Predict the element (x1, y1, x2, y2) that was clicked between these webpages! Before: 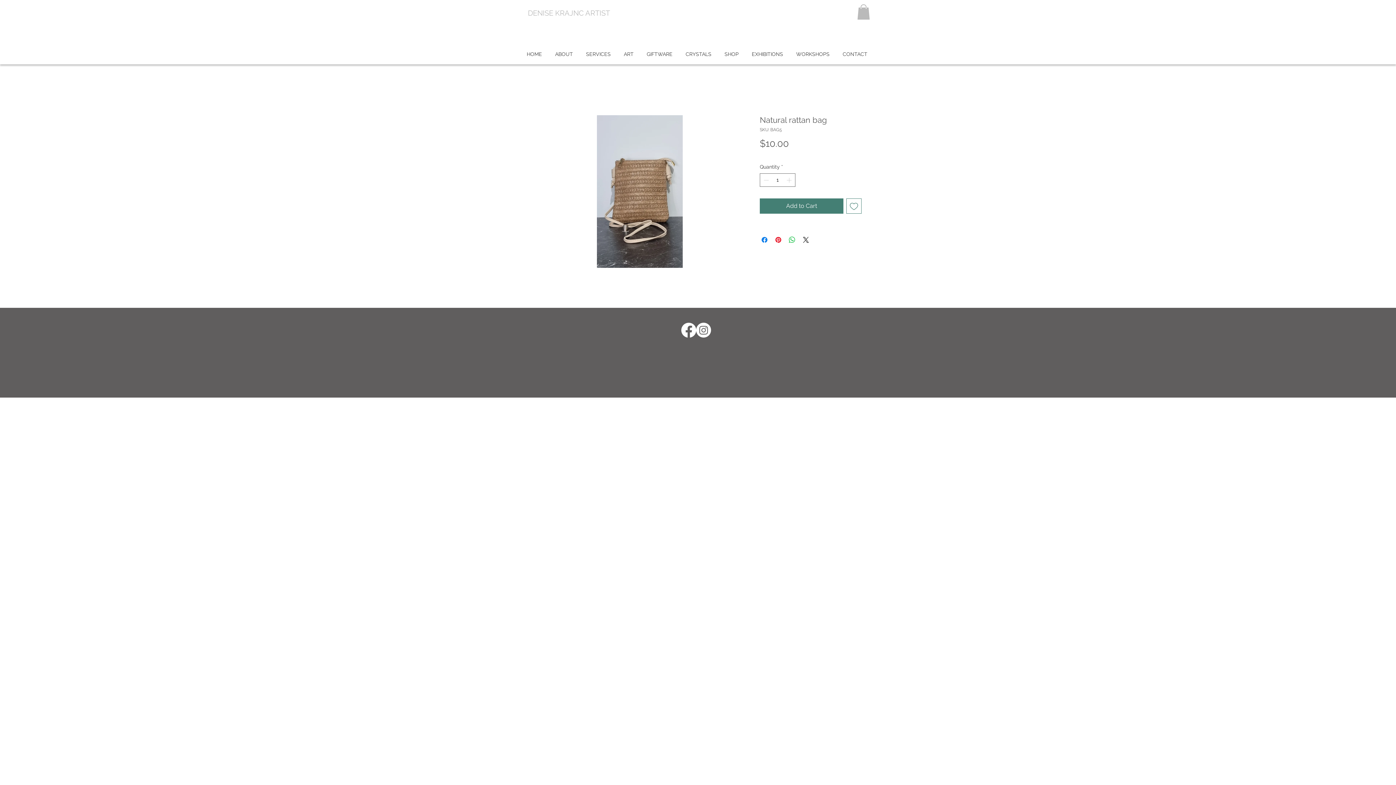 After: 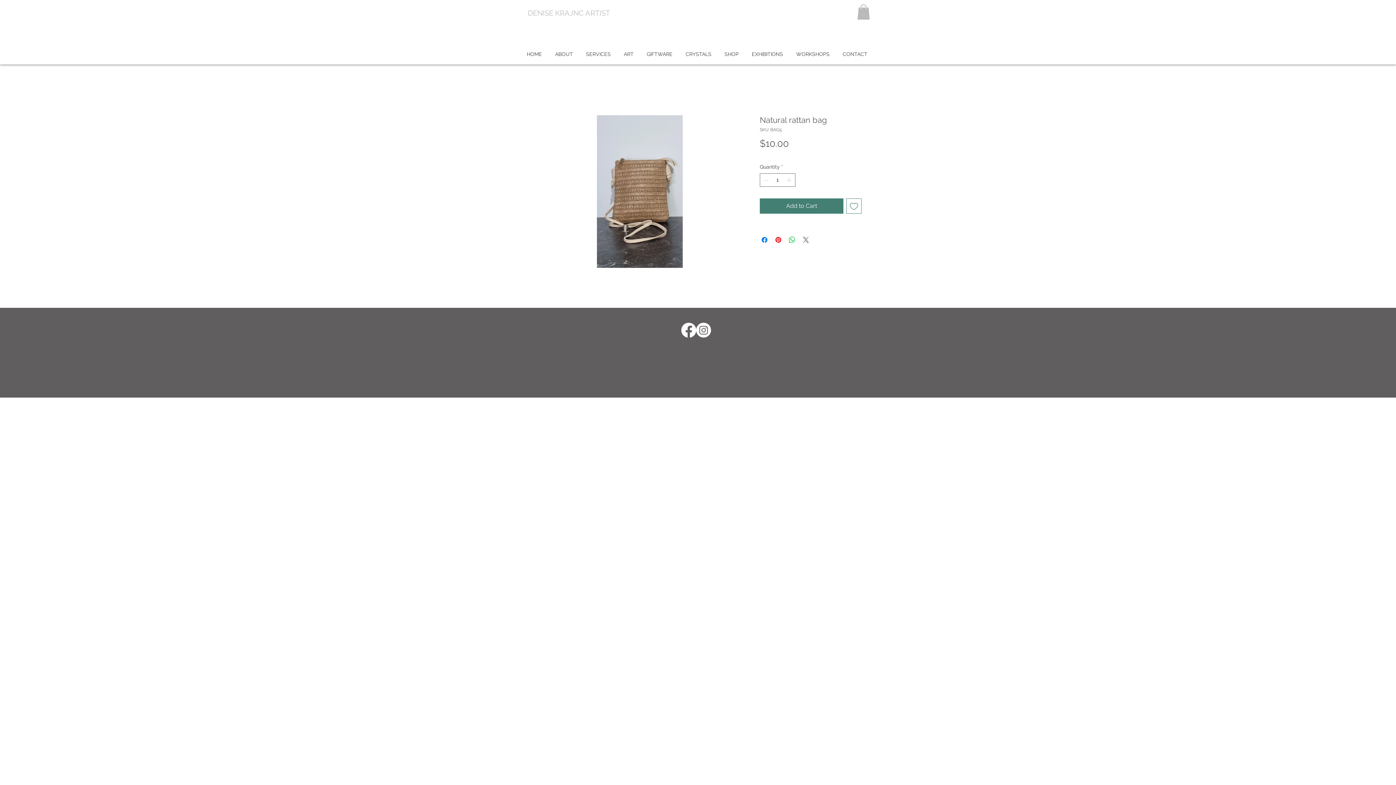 Action: bbox: (801, 235, 810, 244) label: Share on X